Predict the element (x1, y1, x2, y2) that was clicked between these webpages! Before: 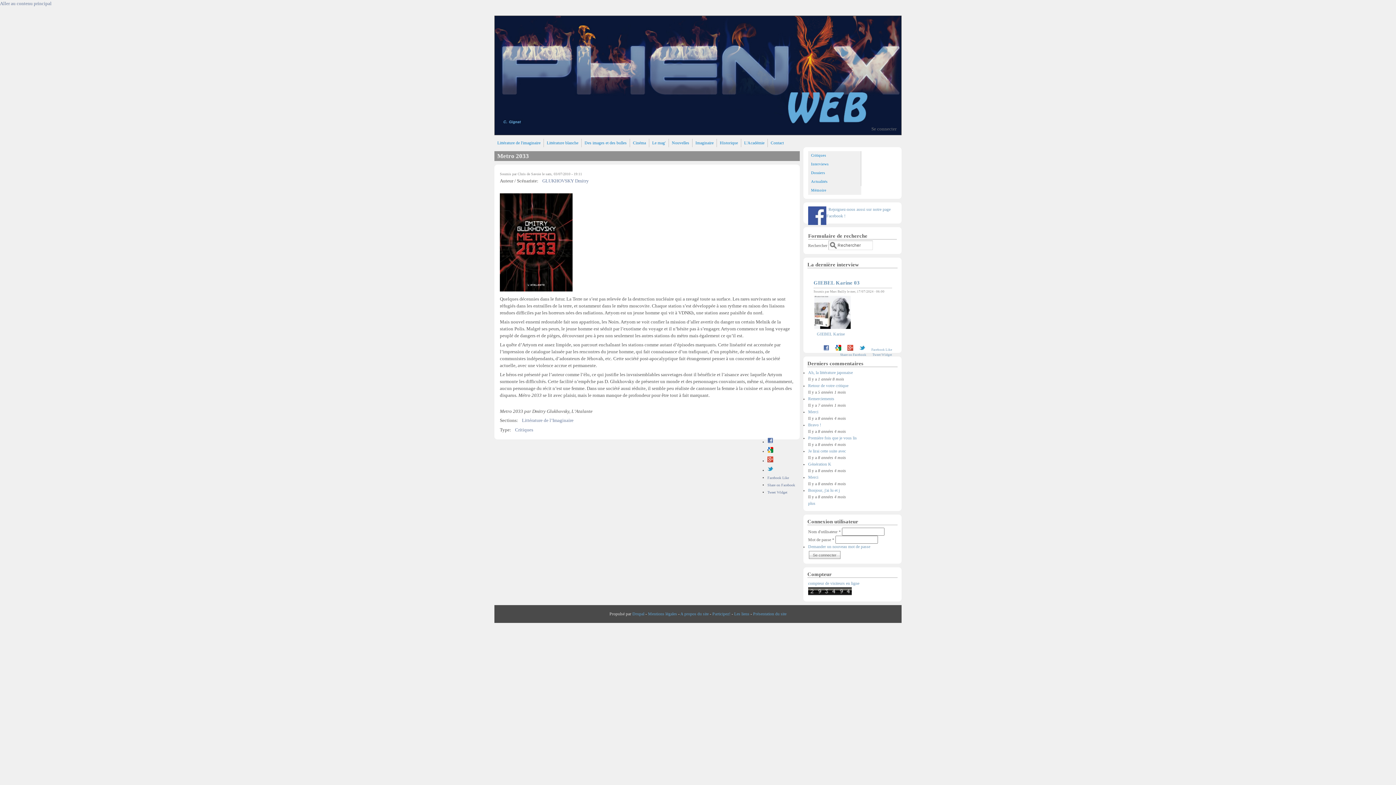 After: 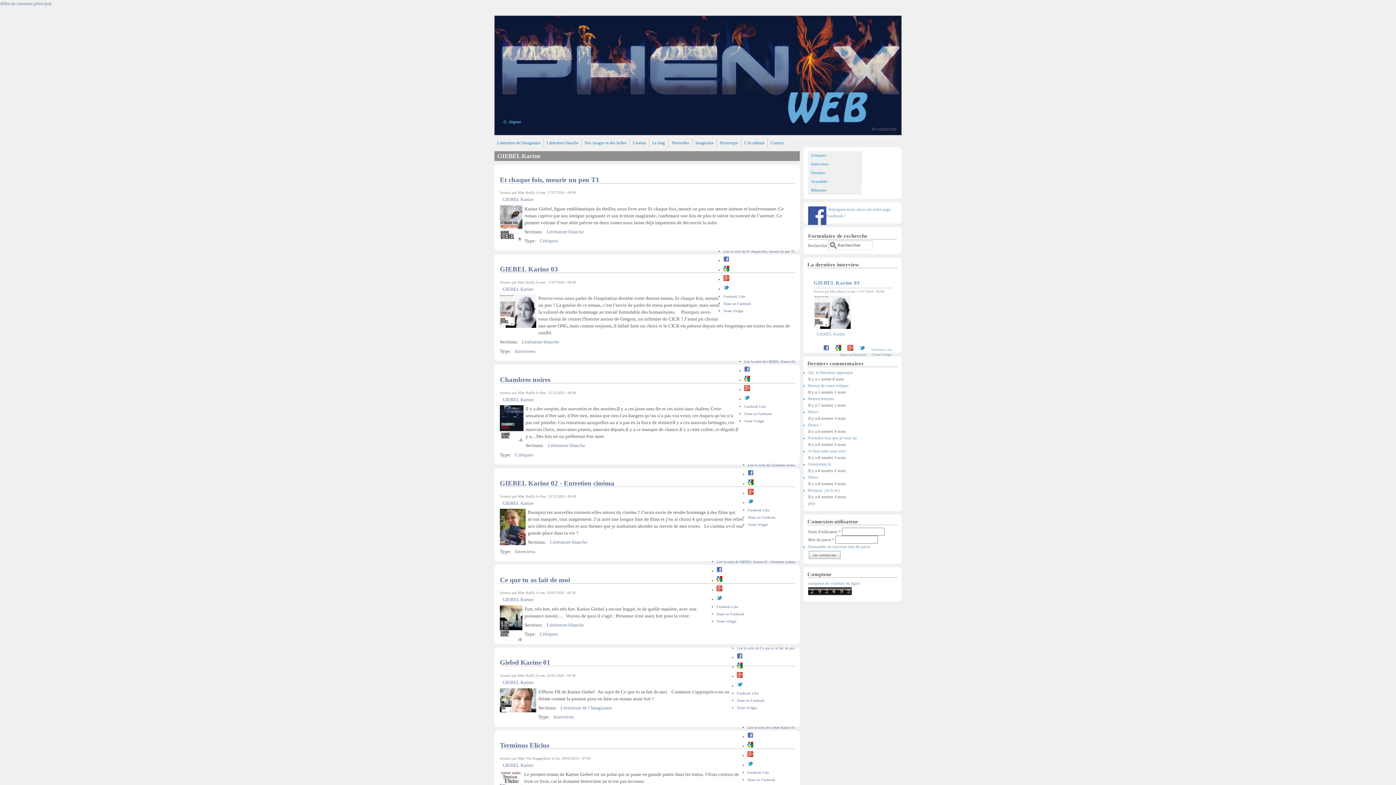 Action: bbox: (817, 331, 845, 336) label: GIEBEL Karine